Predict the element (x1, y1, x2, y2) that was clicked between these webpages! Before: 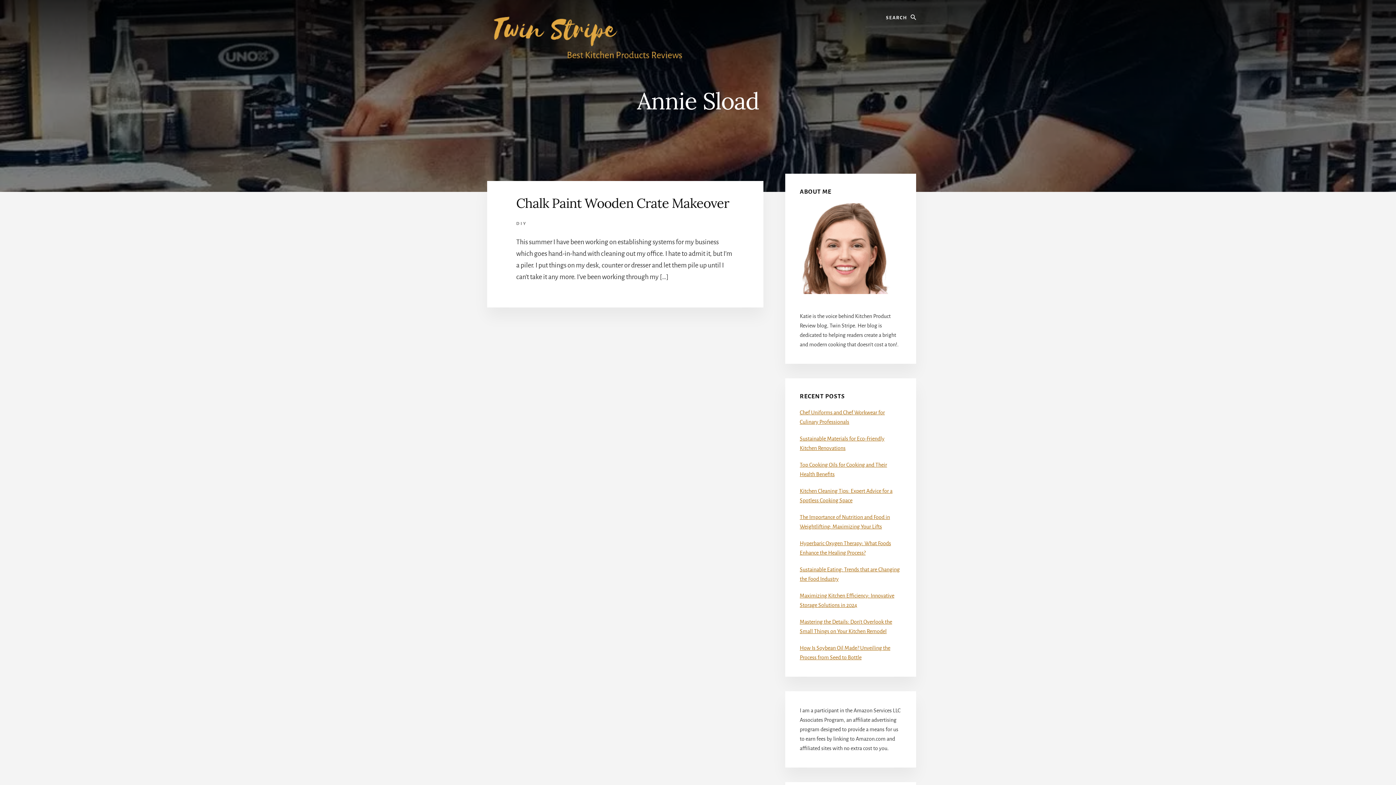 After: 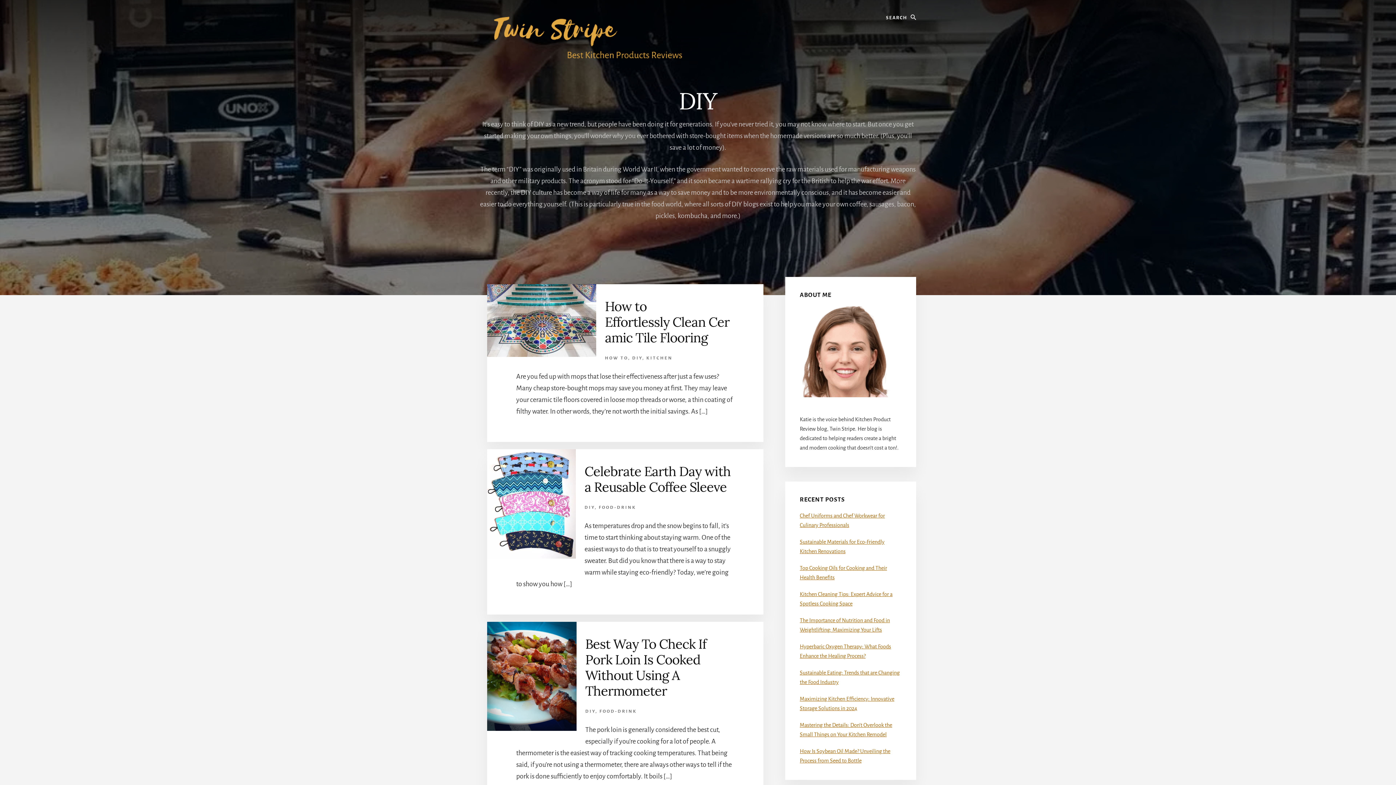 Action: label: DIY bbox: (516, 221, 526, 226)